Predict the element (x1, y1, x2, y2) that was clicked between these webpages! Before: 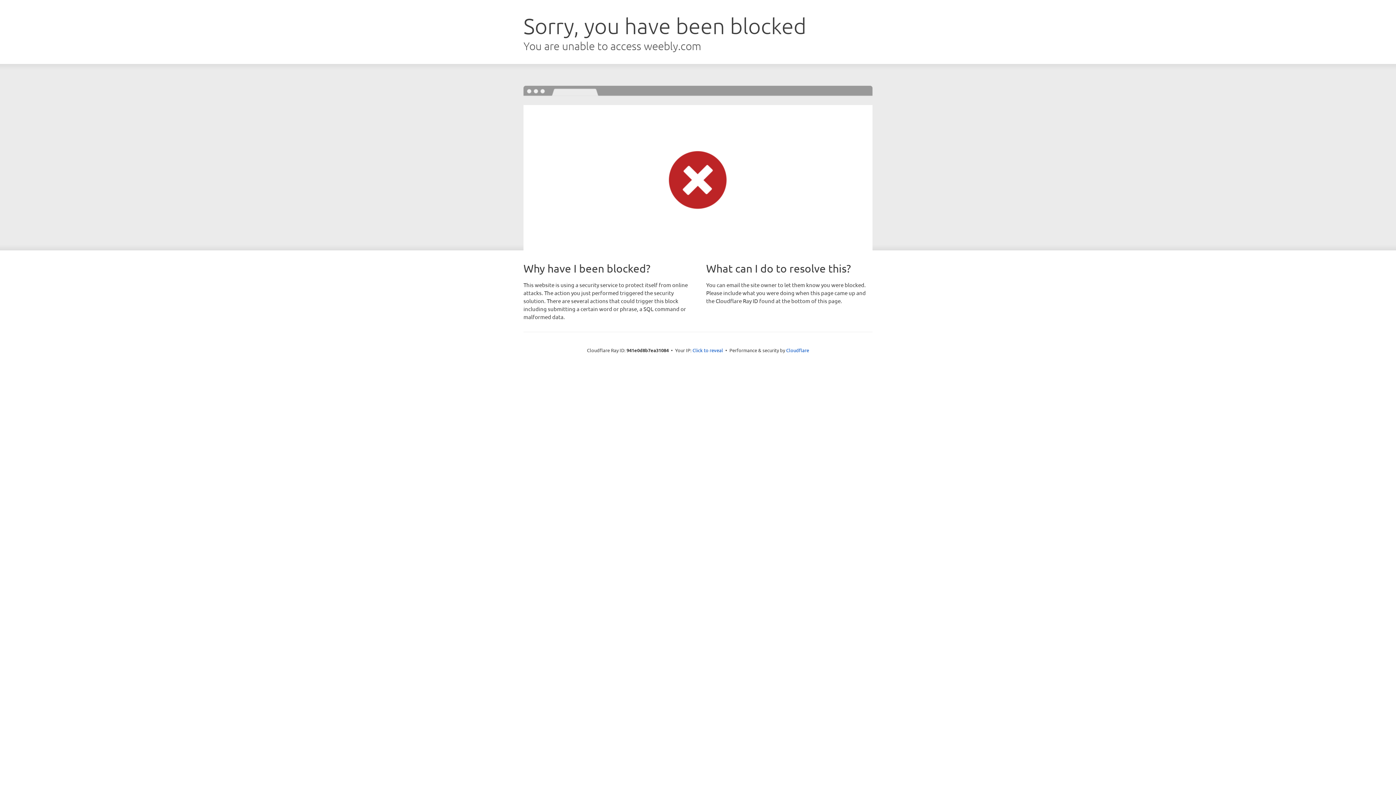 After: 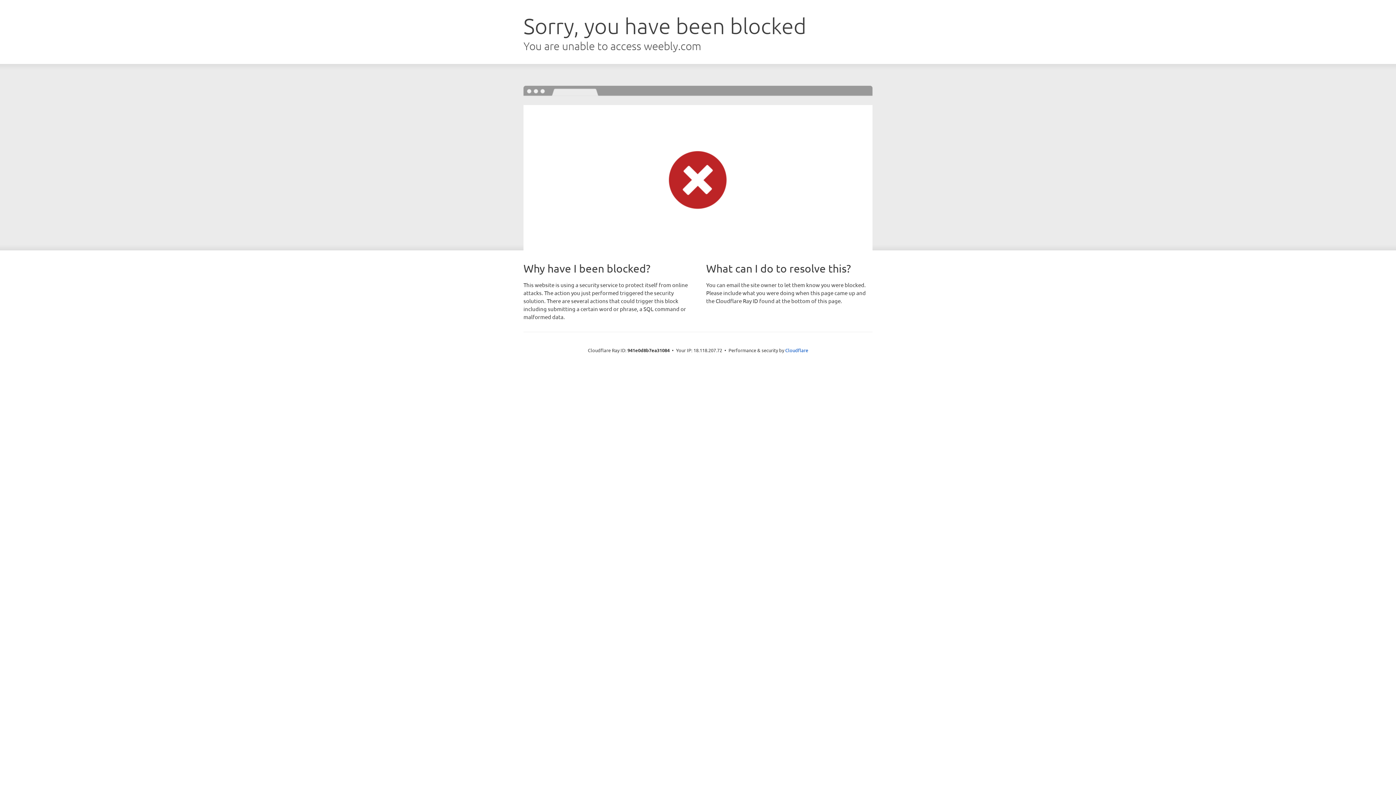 Action: label: Click to reveal bbox: (692, 346, 723, 353)